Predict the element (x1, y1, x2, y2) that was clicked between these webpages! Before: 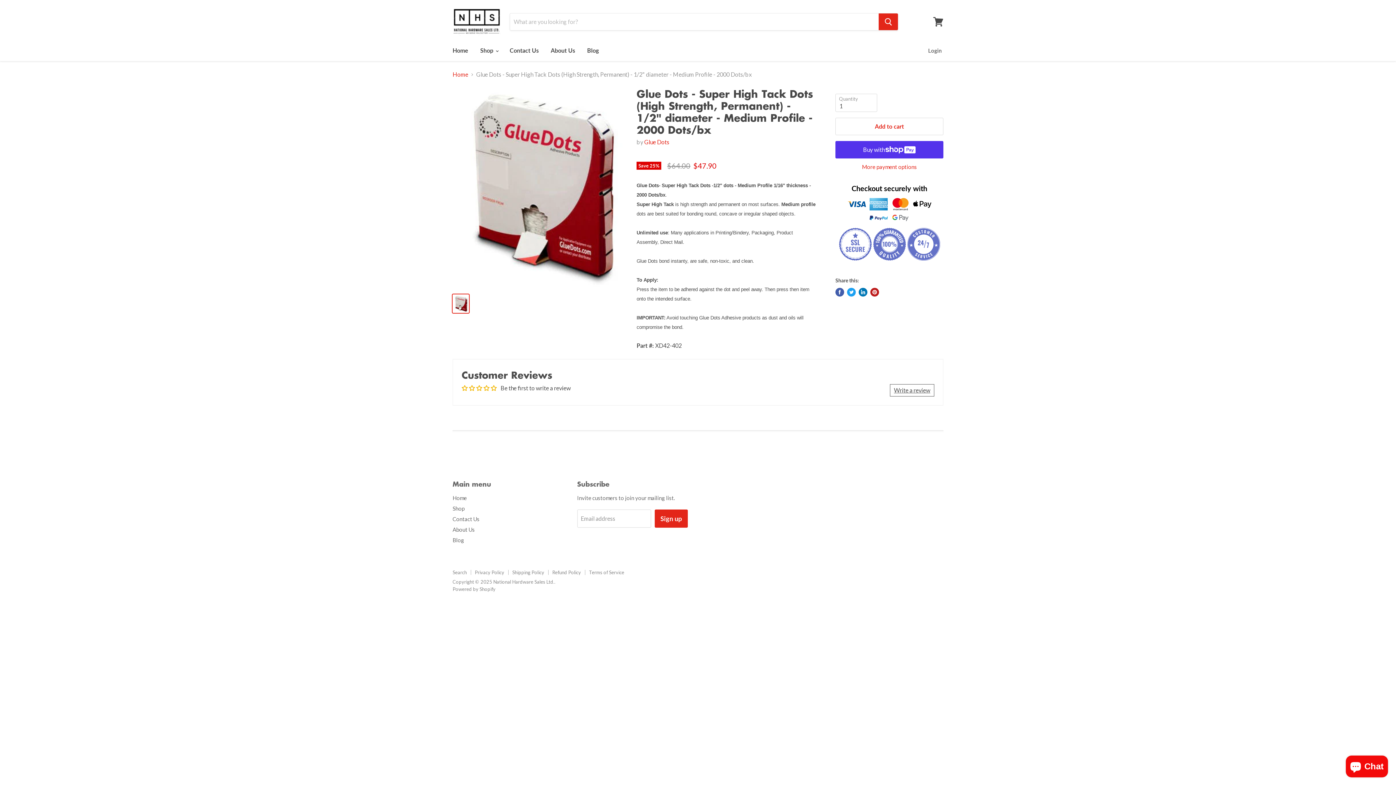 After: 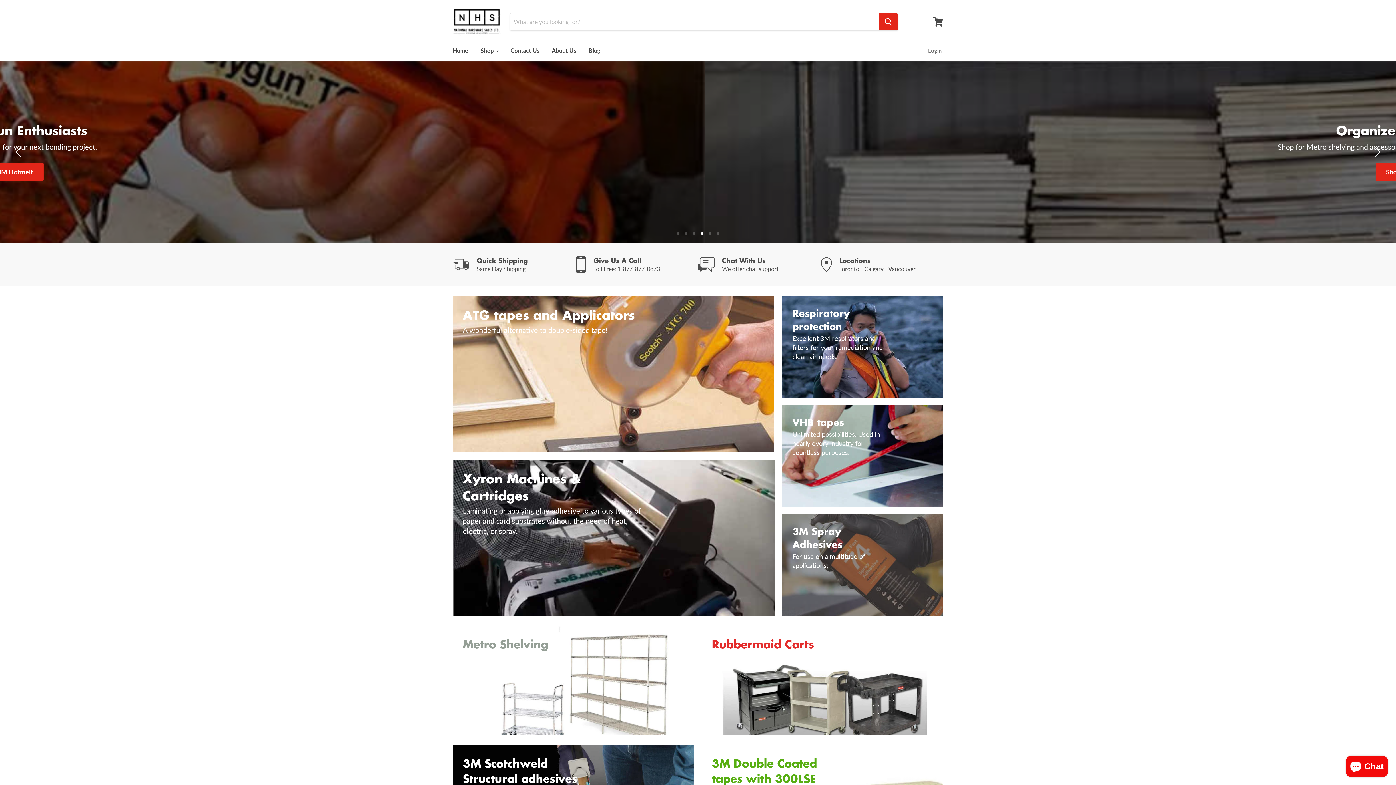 Action: bbox: (452, 71, 468, 77) label: Home